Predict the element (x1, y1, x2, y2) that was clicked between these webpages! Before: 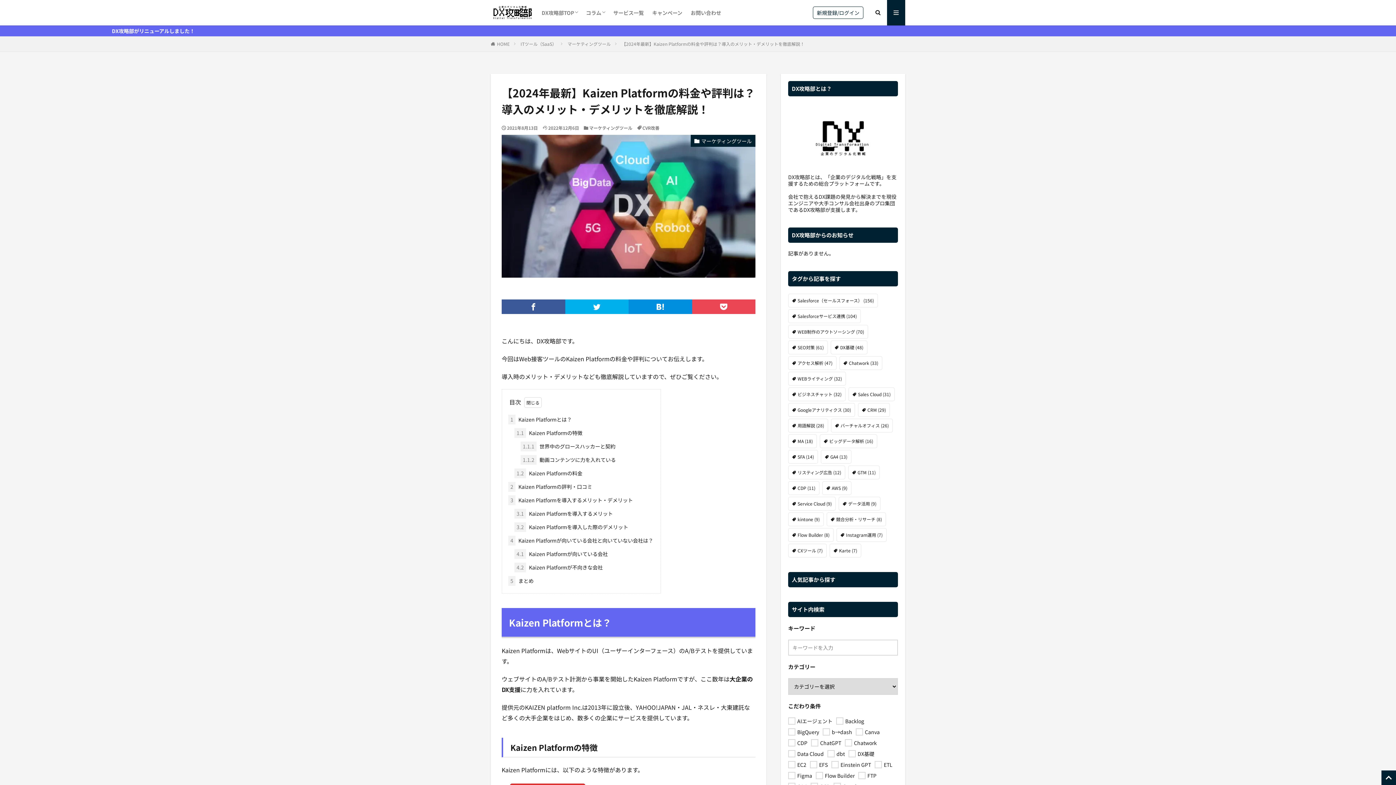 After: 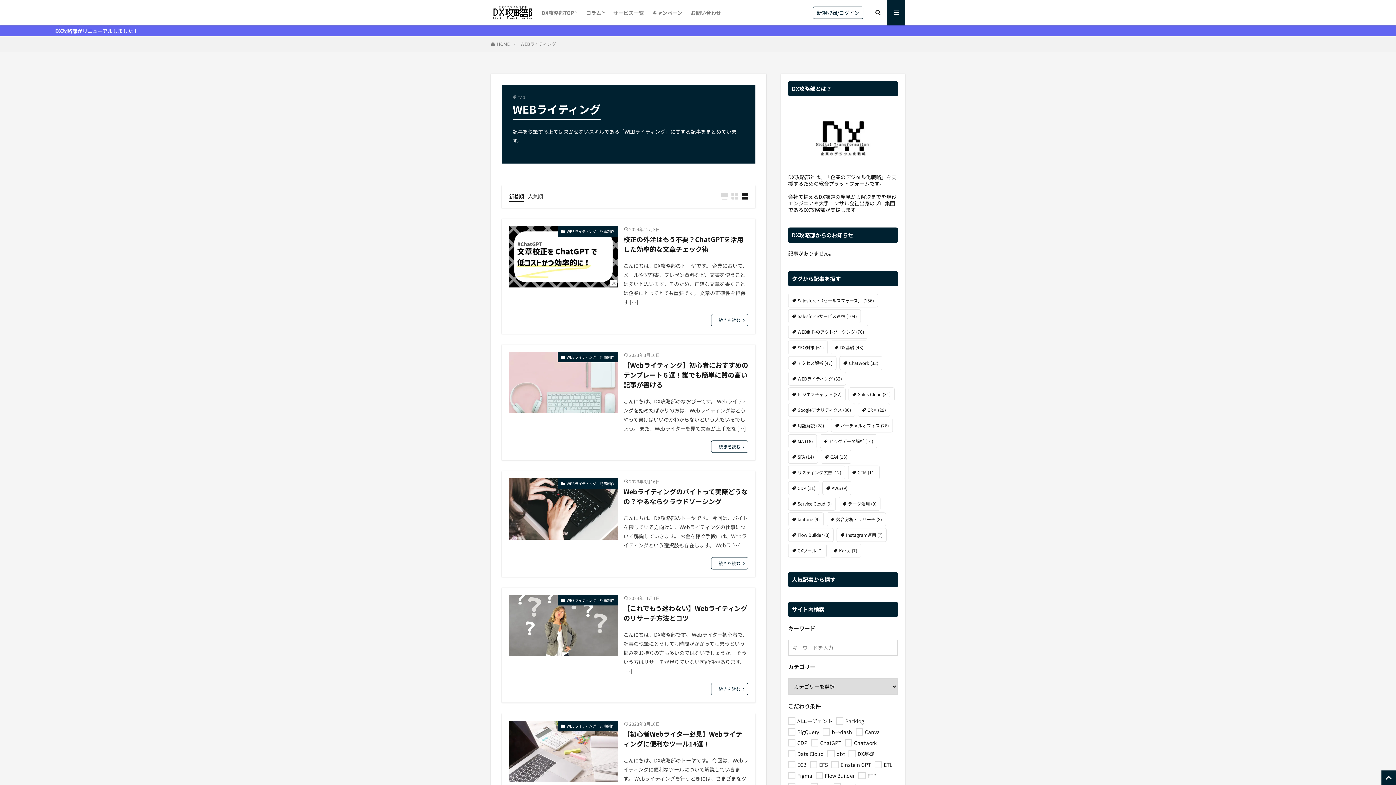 Action: bbox: (788, 372, 846, 385) label: WEBライティング (32個の項目)